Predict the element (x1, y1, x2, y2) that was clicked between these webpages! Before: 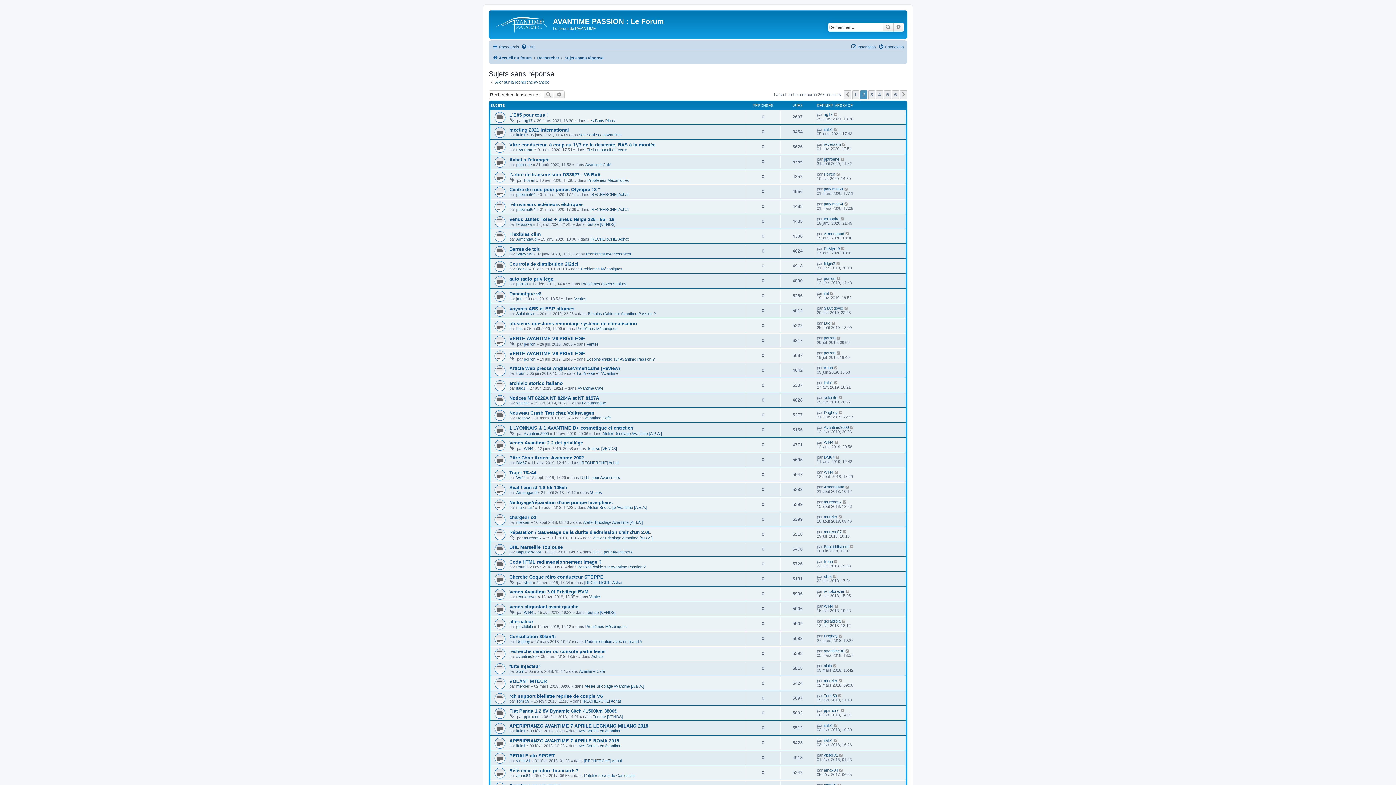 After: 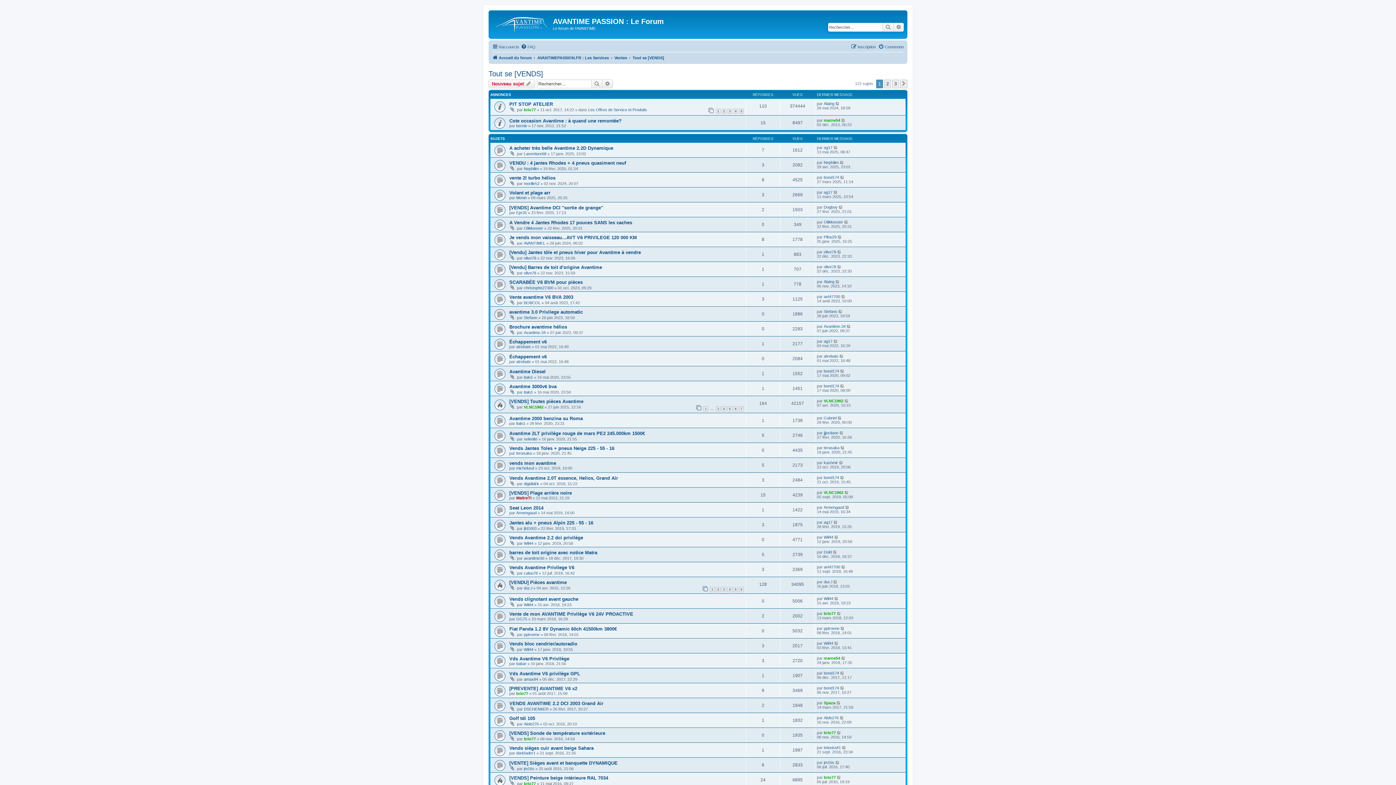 Action: label: Tout se [VENDS] bbox: (587, 446, 617, 450)